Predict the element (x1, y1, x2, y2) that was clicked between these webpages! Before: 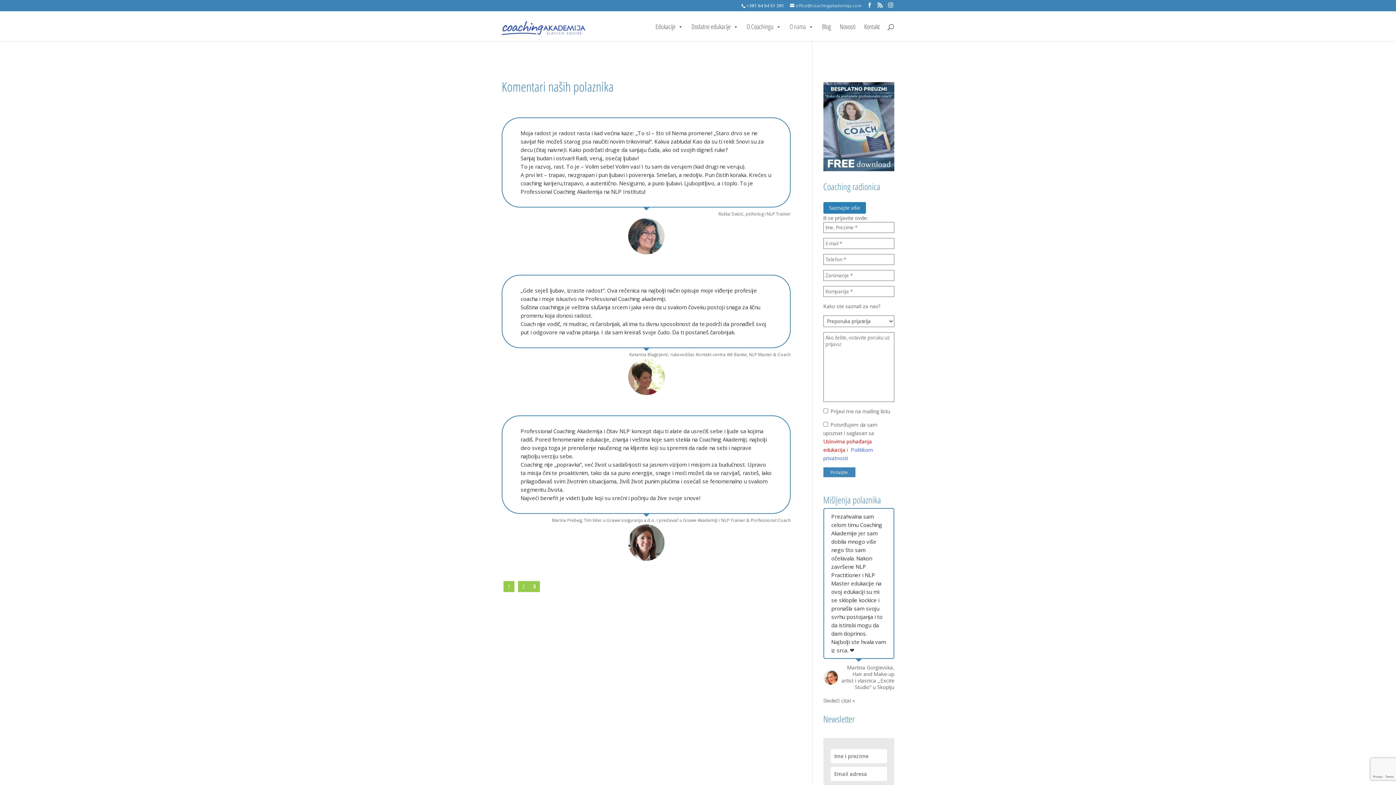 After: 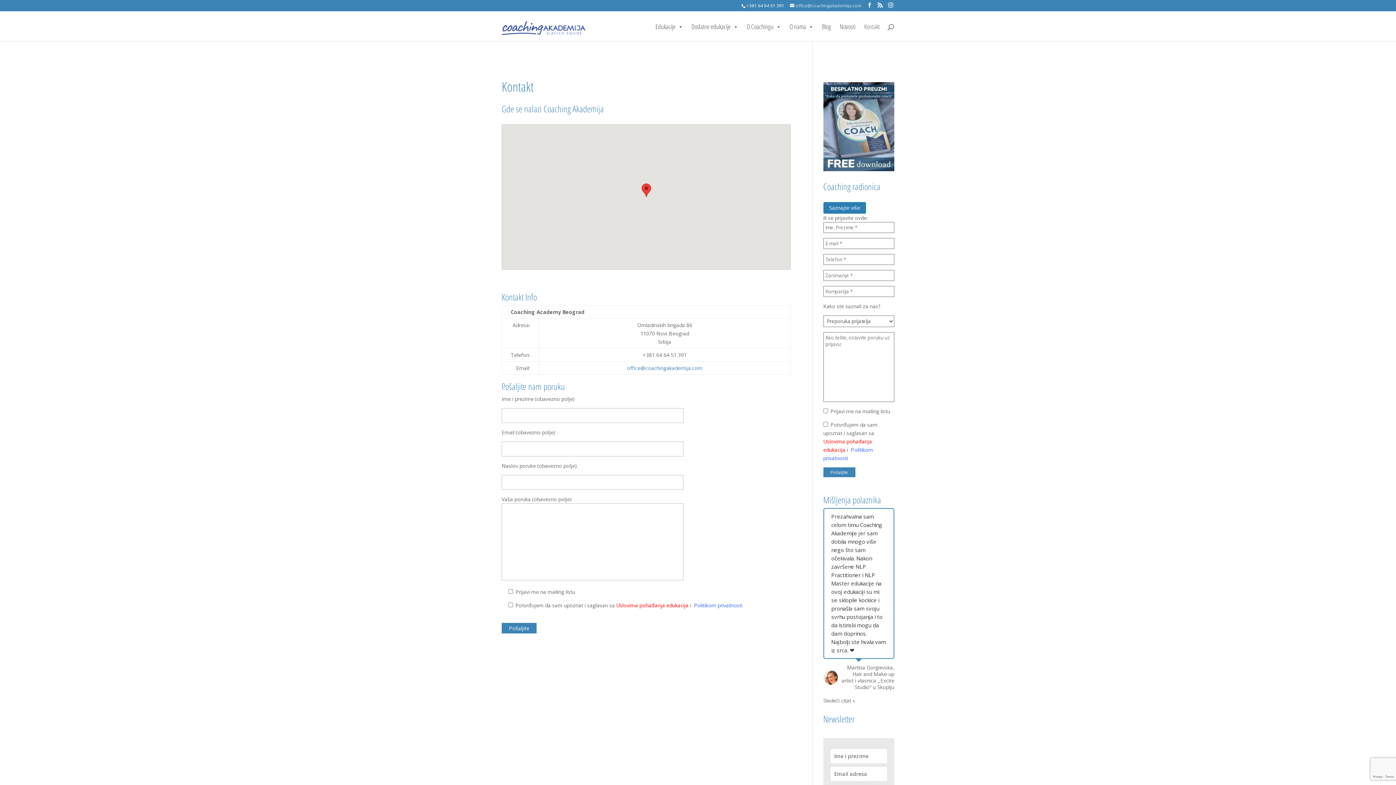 Action: label: Kontakt bbox: (864, 24, 880, 41)